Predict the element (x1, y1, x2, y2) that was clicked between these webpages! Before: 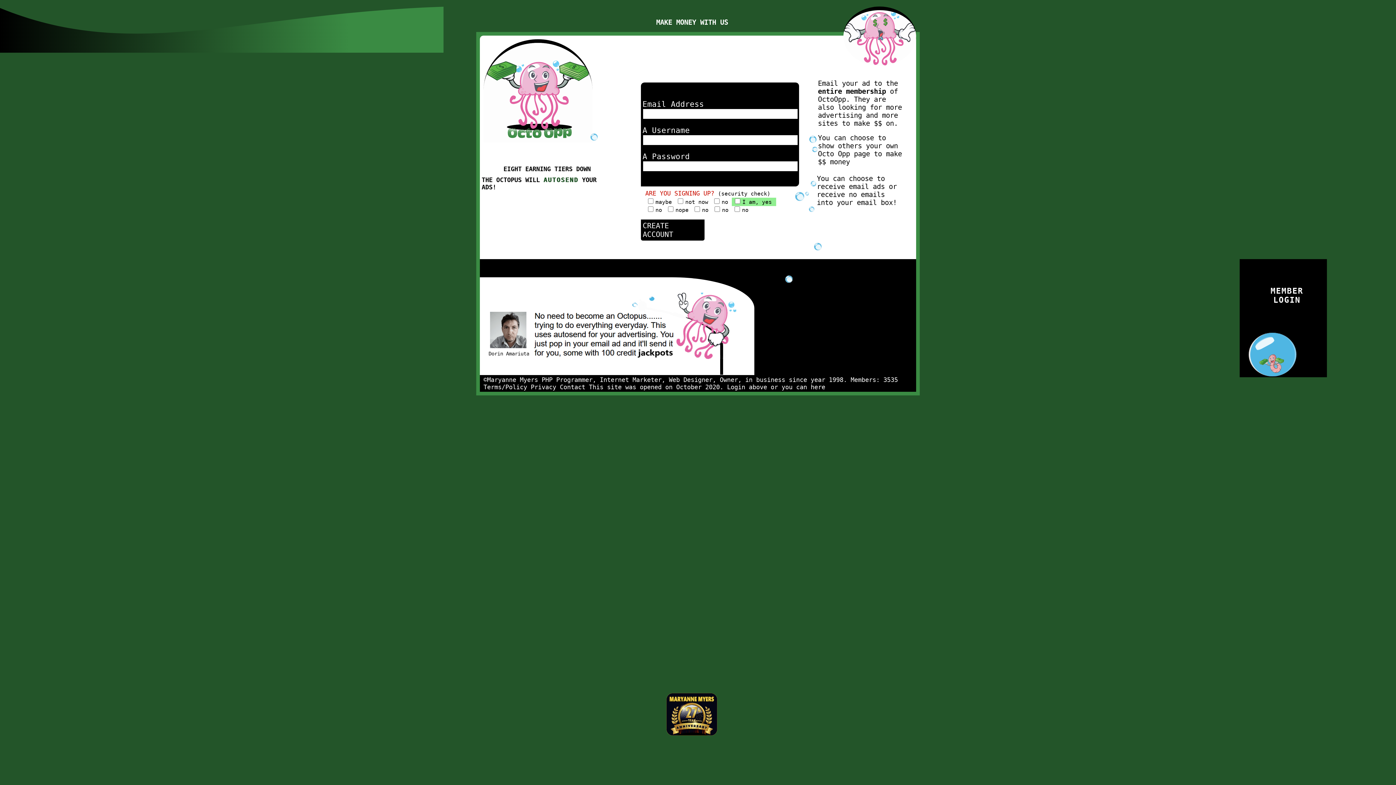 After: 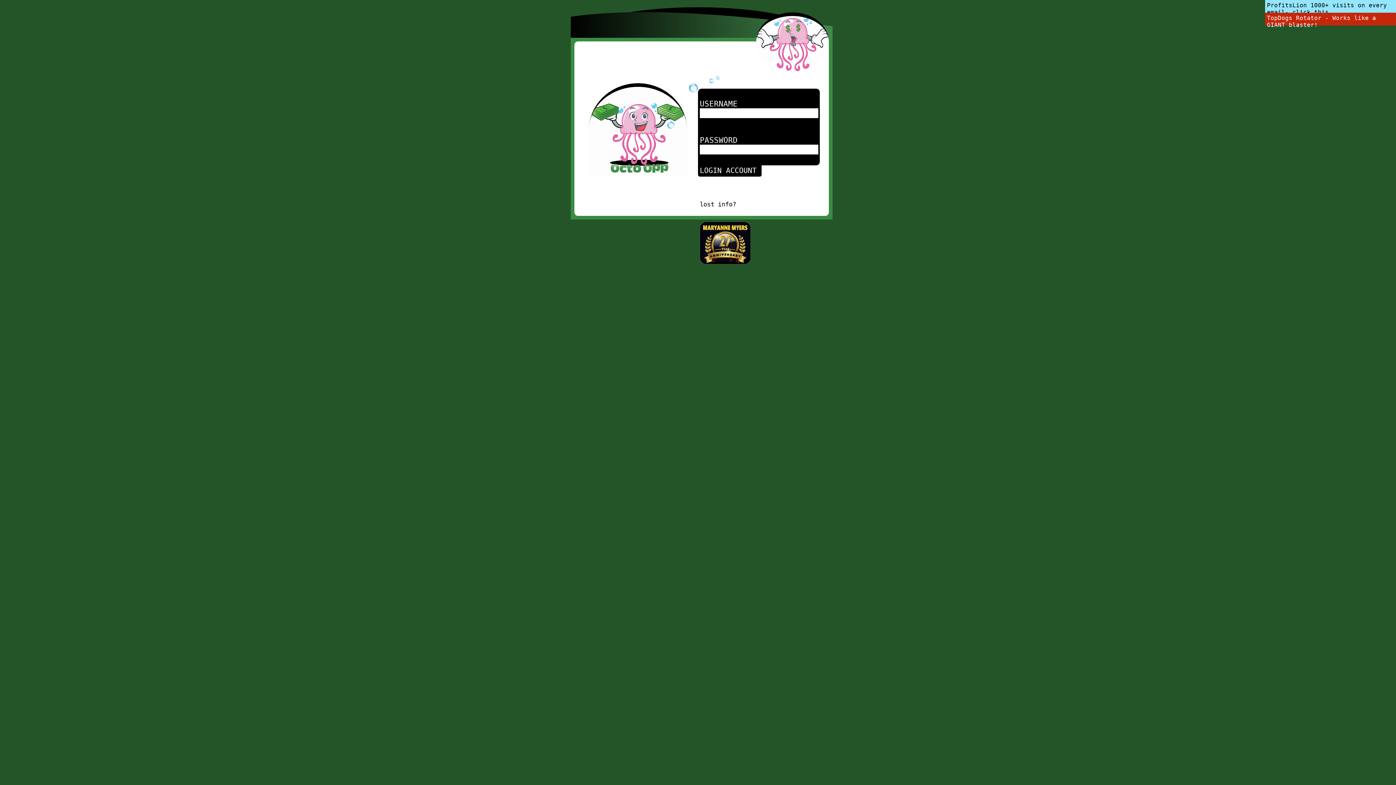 Action: label: MEMBER
LOGIN bbox: (1270, 288, 1303, 304)